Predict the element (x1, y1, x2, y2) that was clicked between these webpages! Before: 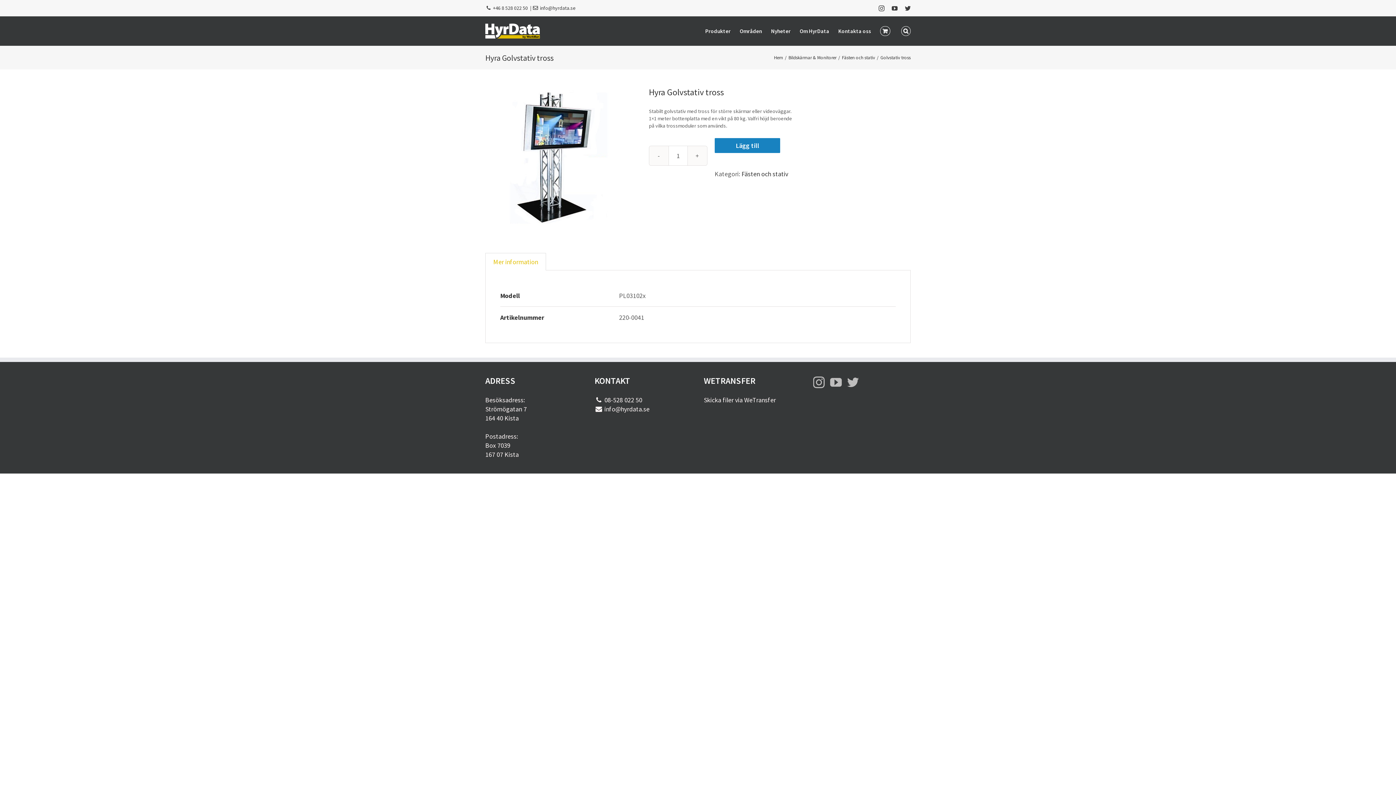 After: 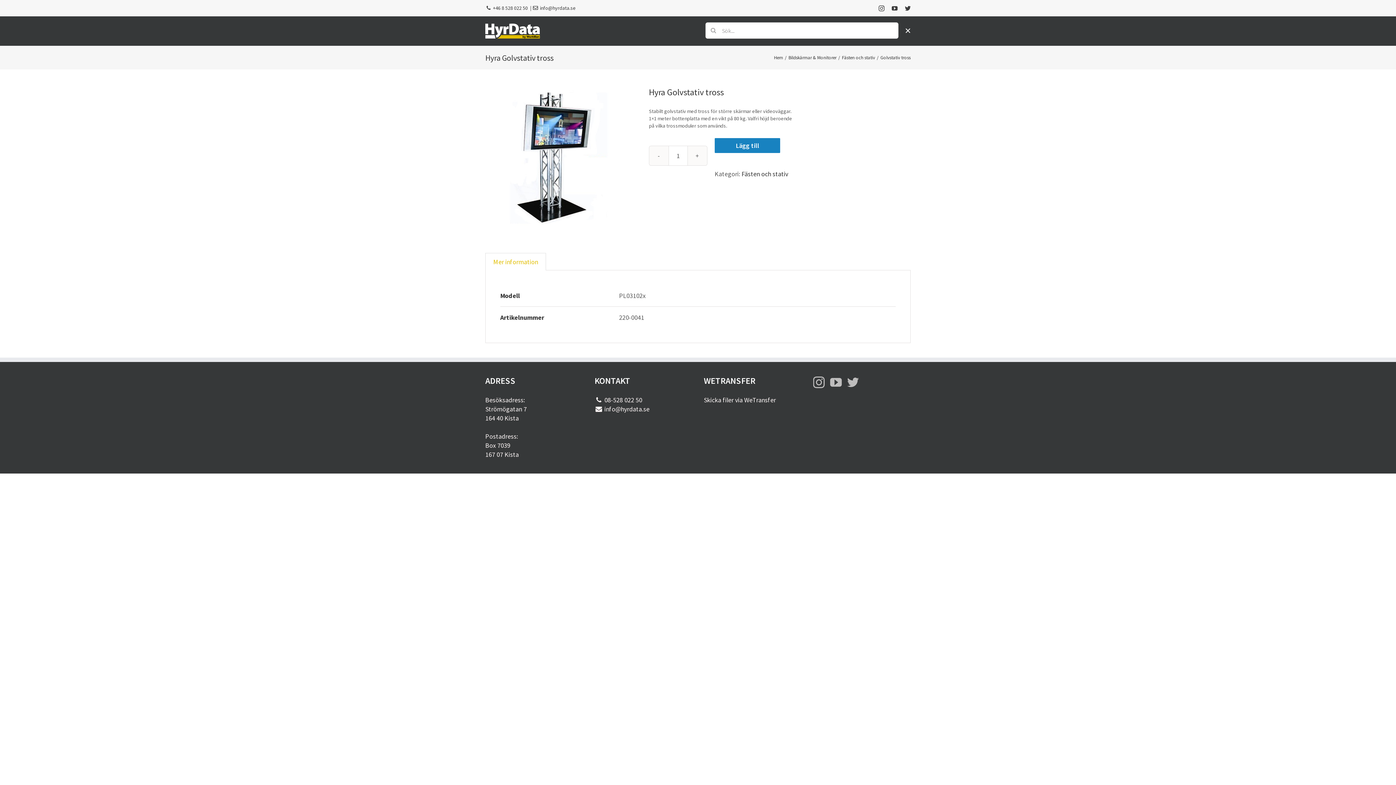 Action: label: Sök bbox: (901, 16, 910, 44)